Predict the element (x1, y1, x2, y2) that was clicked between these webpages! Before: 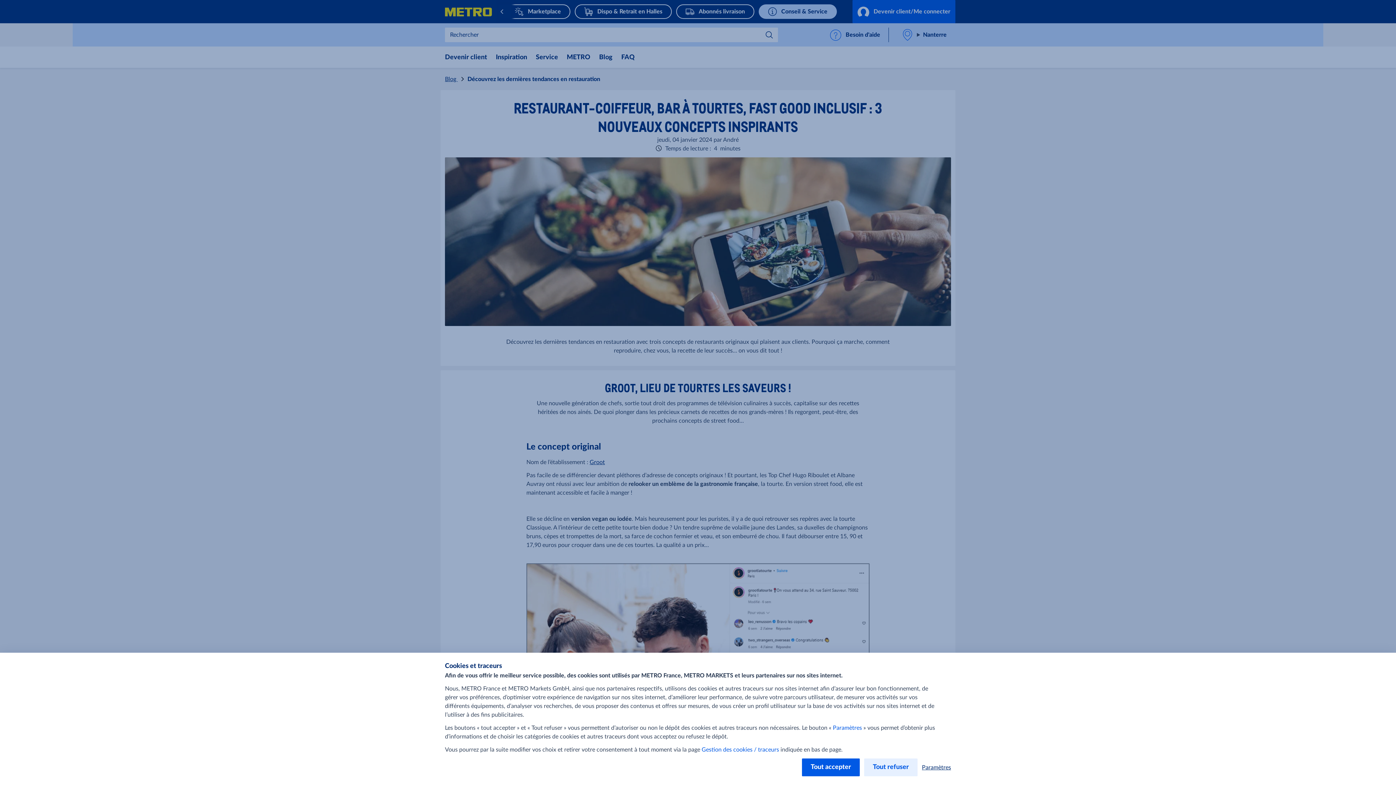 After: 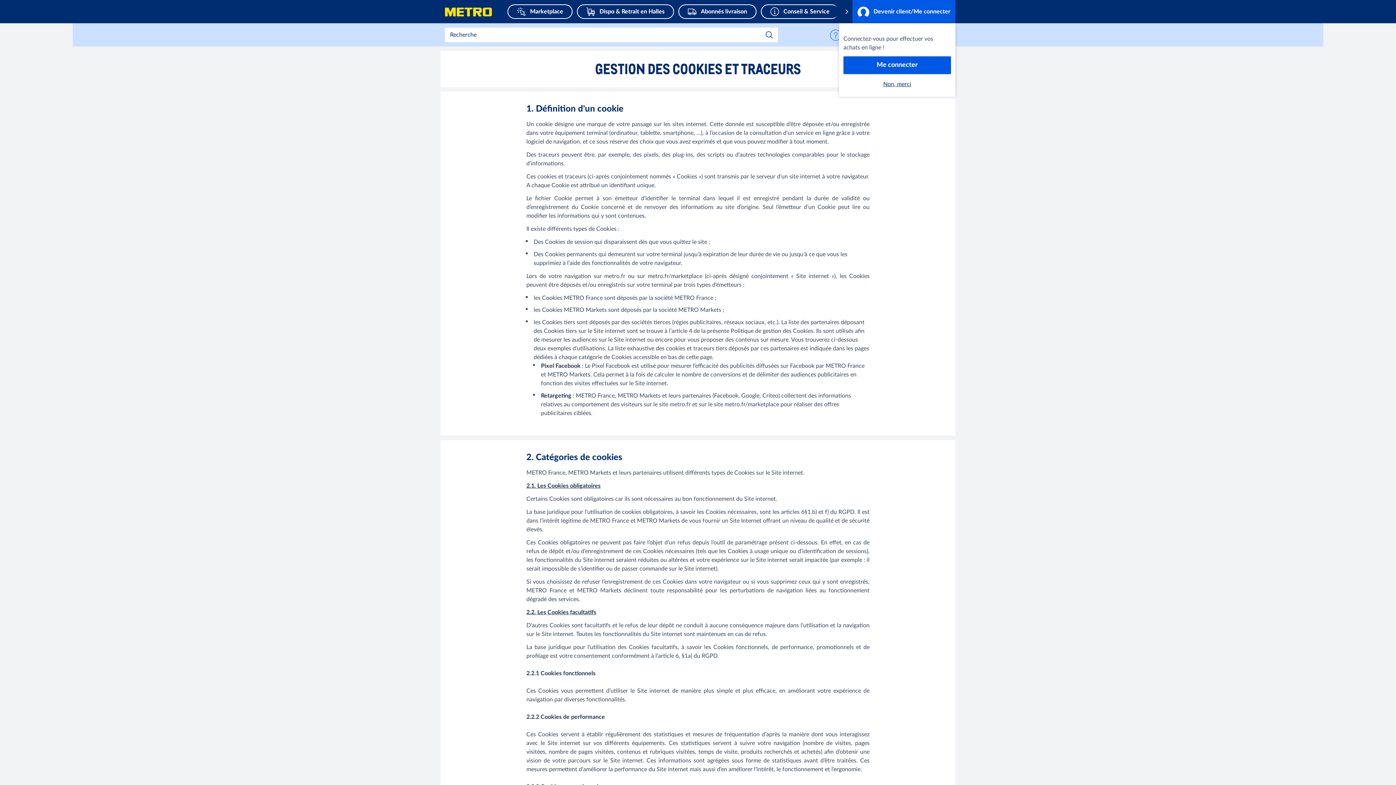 Action: label: Paramètres bbox: (922, 759, 951, 775)